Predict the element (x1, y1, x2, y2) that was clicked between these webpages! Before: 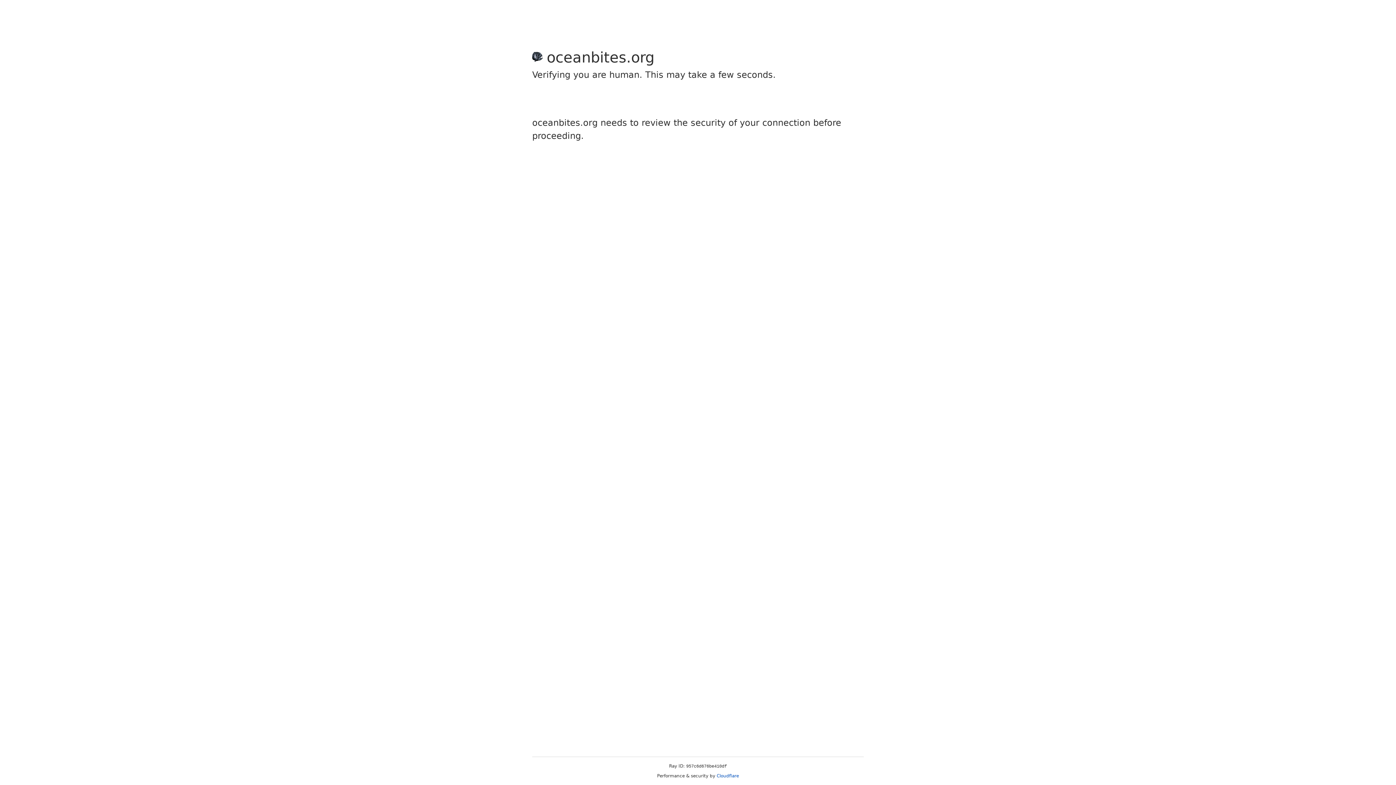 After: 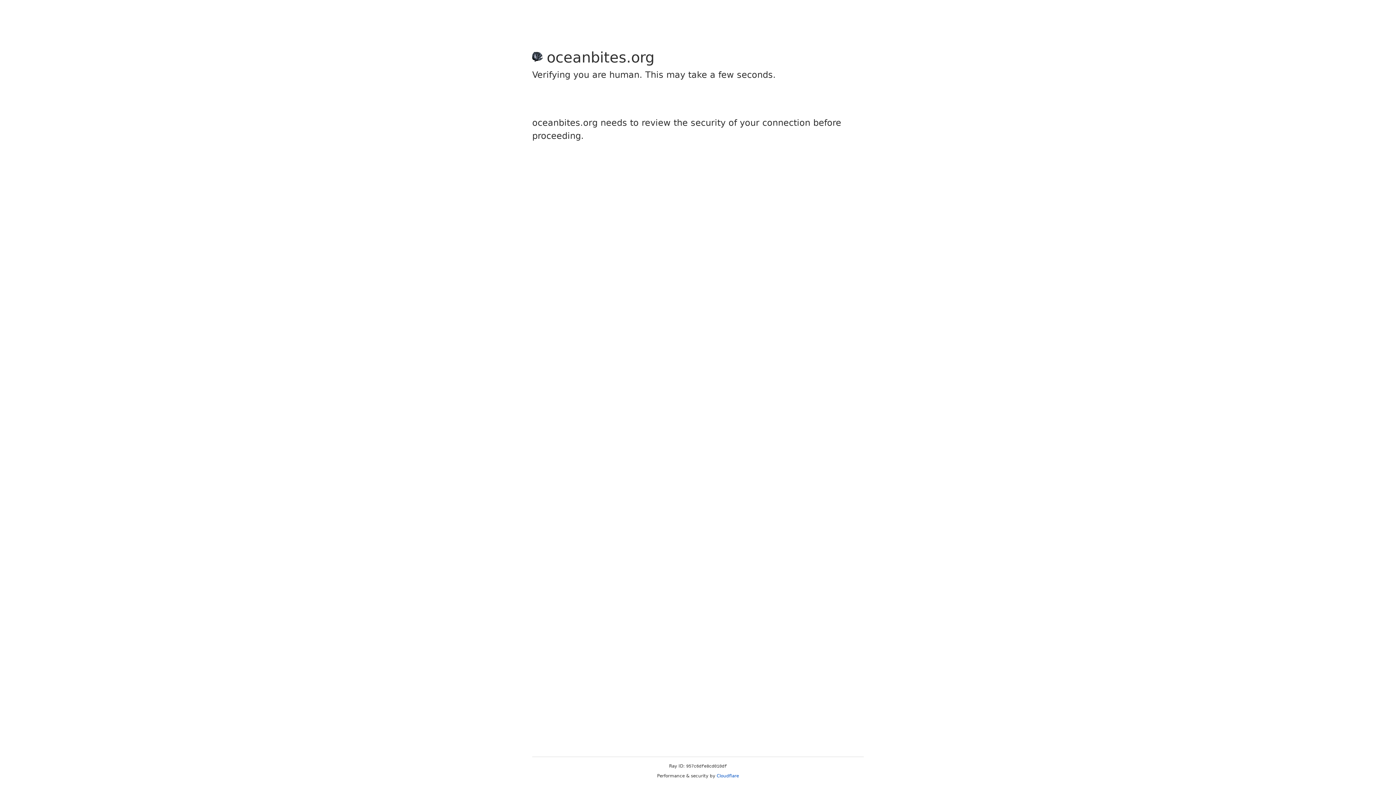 Action: label: Cloudflare bbox: (716, 773, 739, 778)